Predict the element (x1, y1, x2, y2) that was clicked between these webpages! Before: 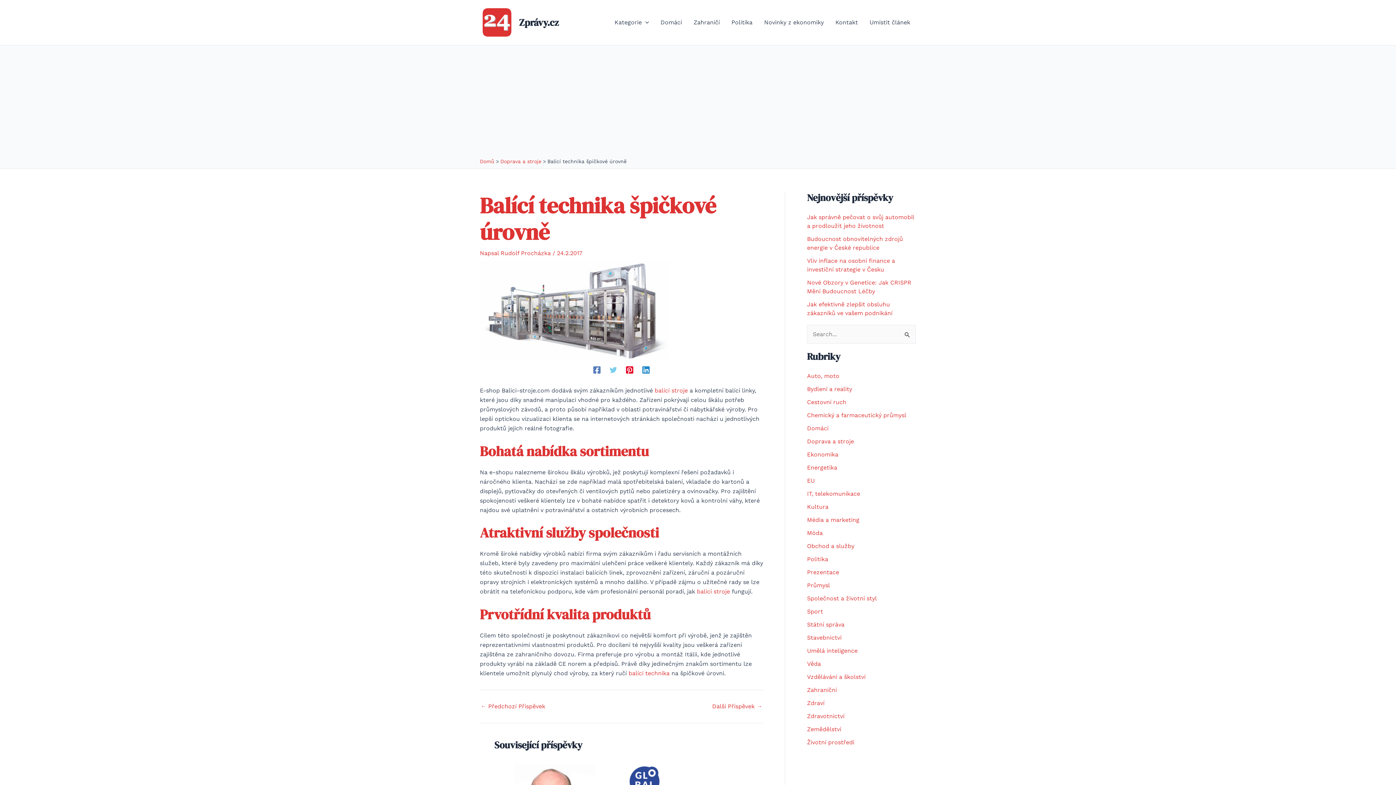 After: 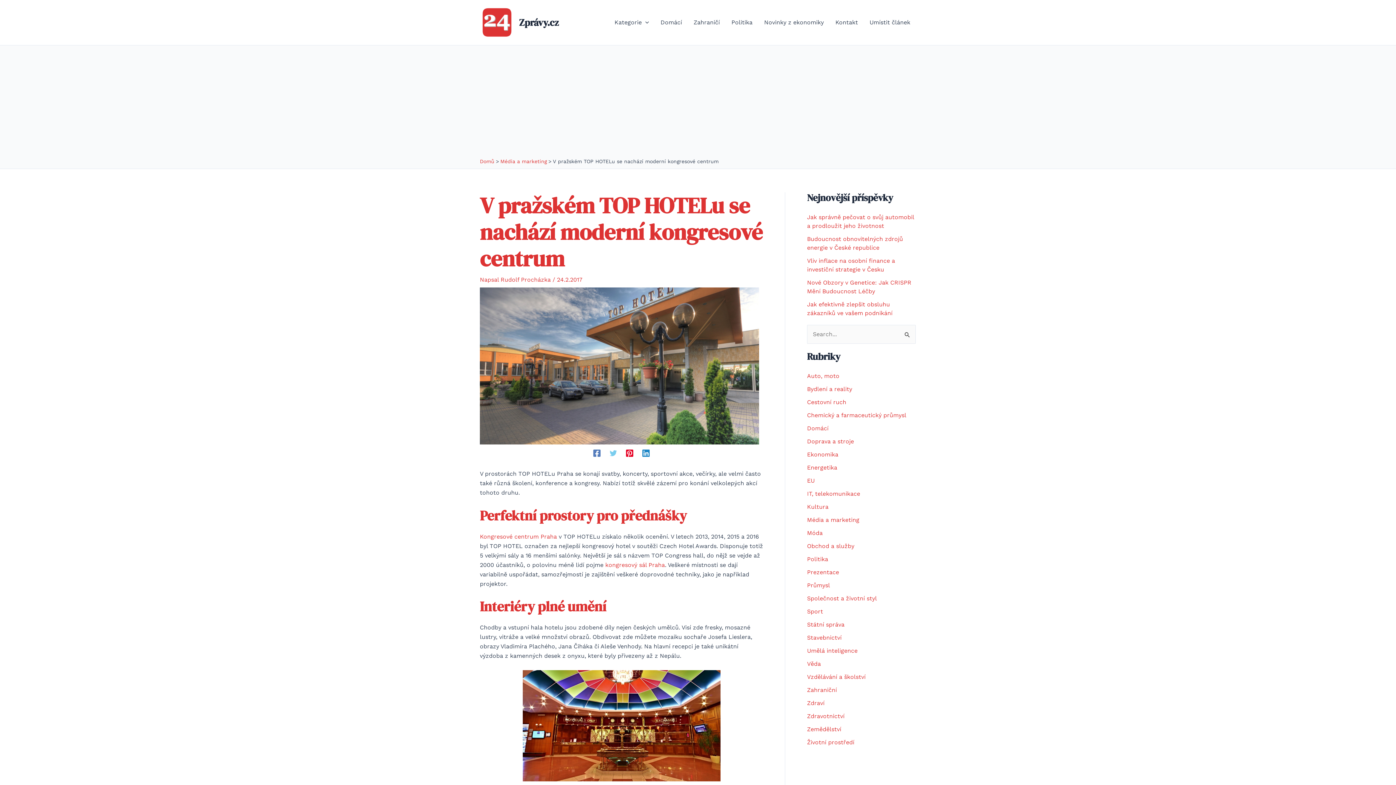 Action: bbox: (712, 703, 762, 709) label: Další Příspěvek →